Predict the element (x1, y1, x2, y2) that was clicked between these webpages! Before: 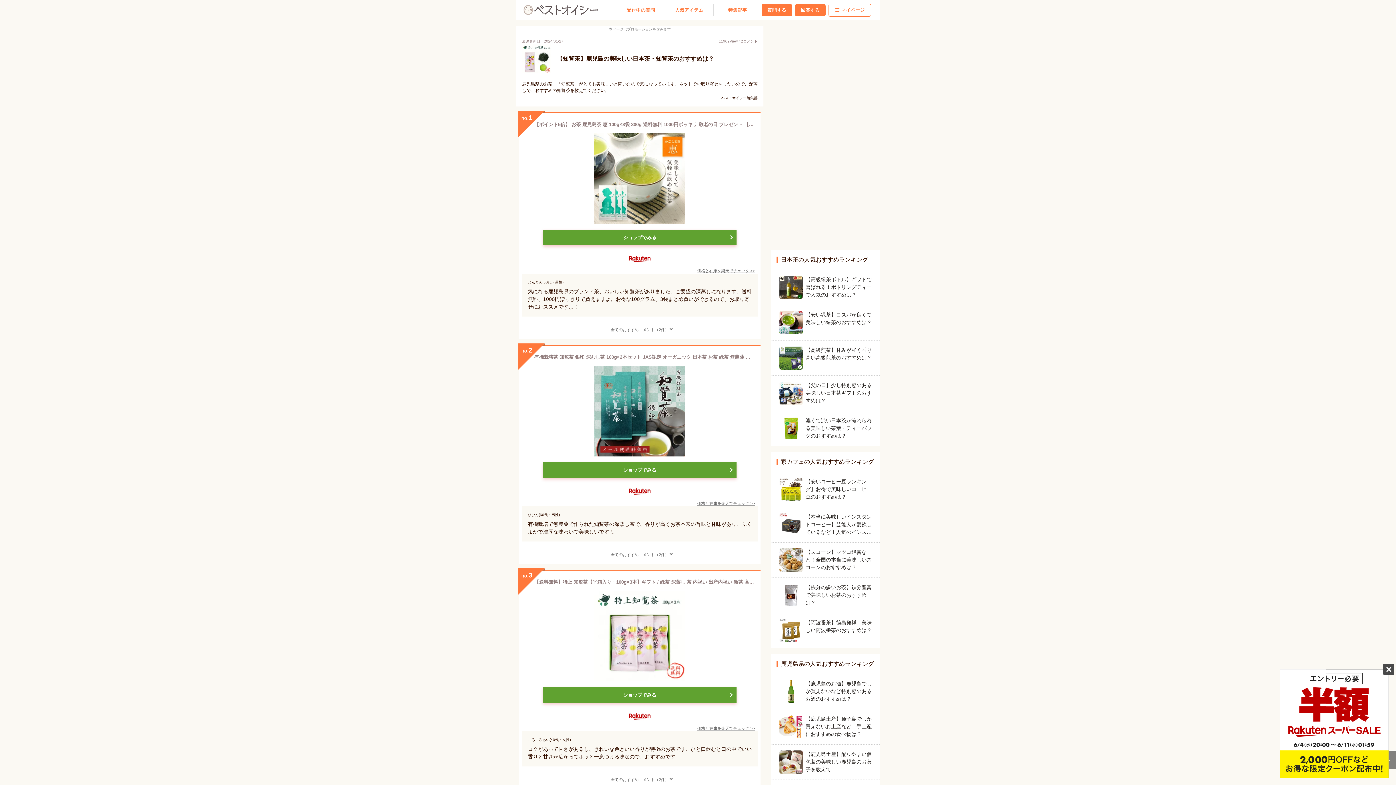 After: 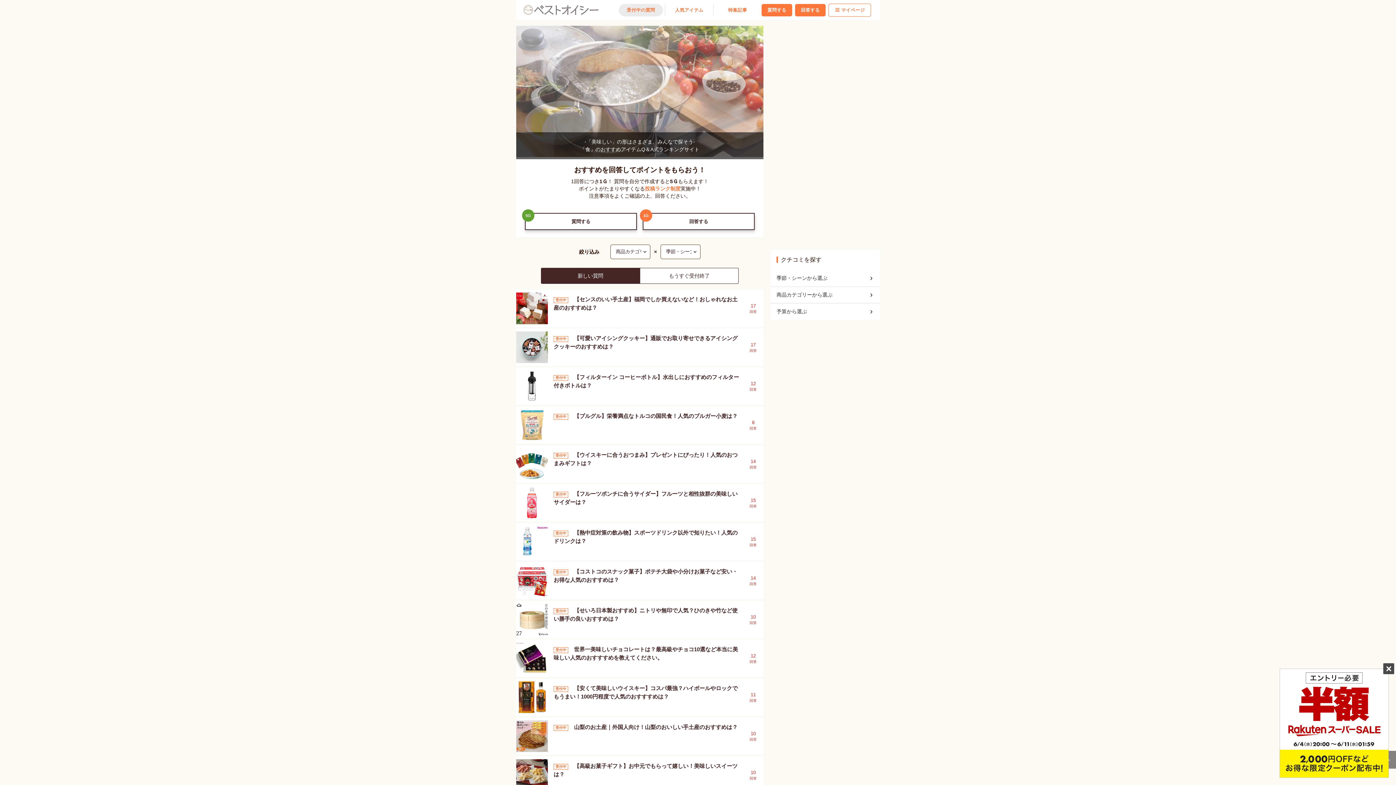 Action: bbox: (523, 4, 598, 15)